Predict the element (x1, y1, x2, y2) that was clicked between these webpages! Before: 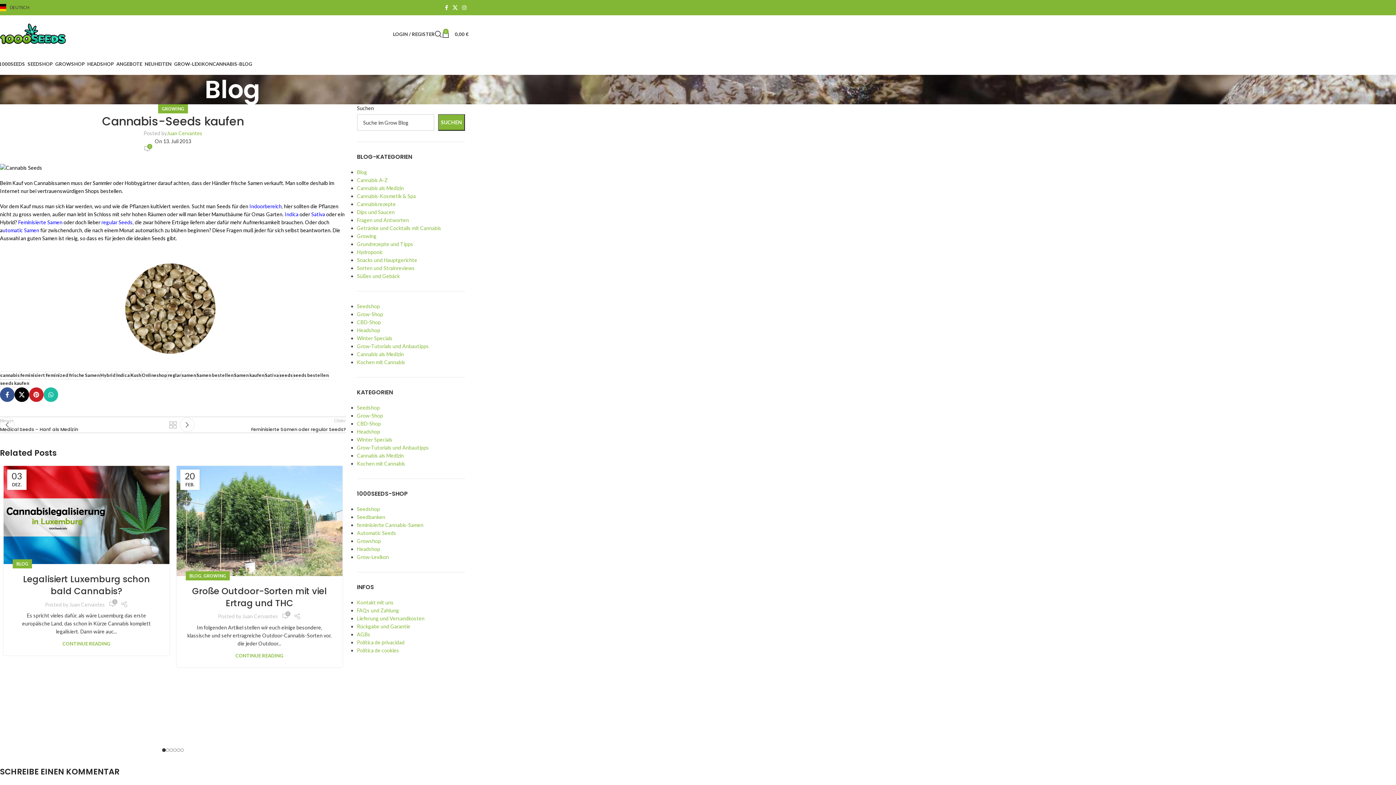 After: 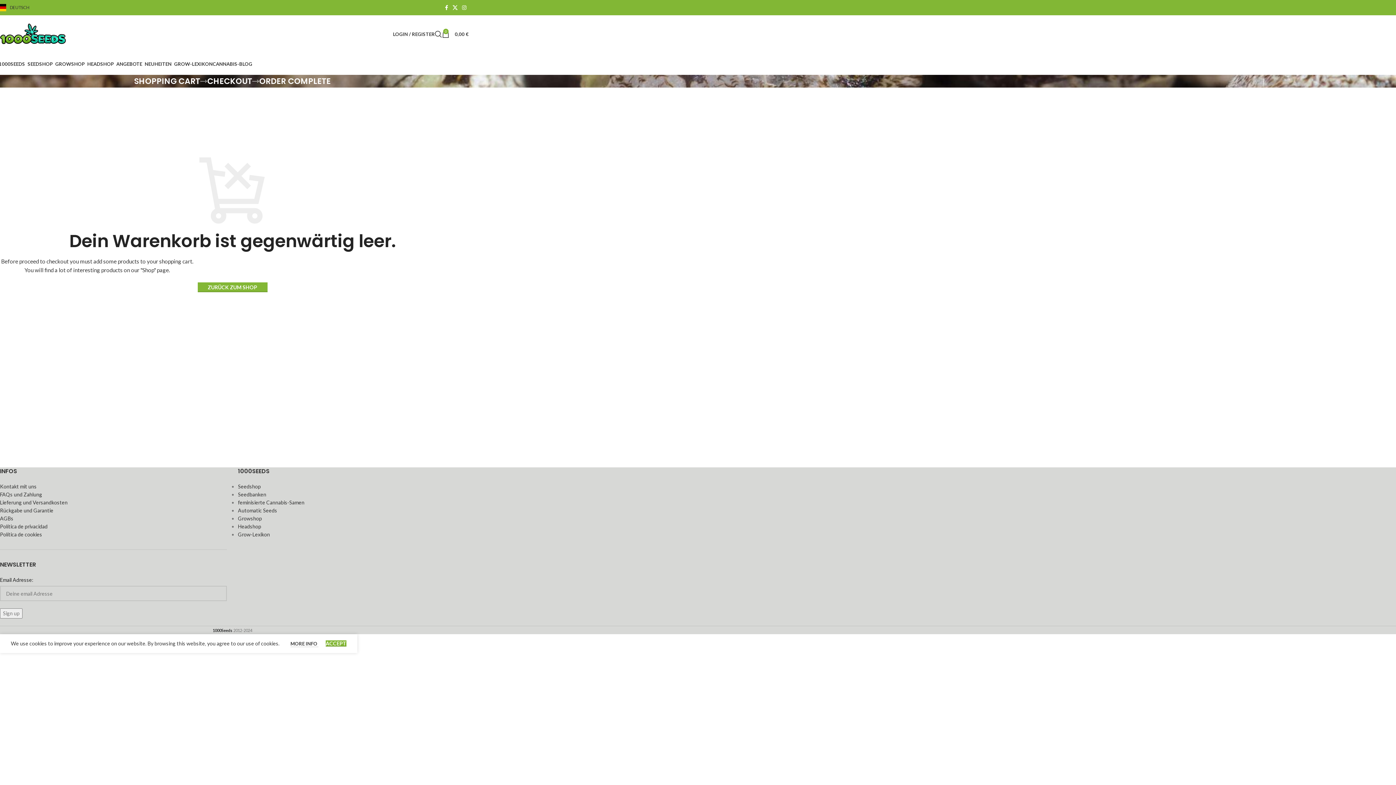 Action: label: 0
0,00 € bbox: (442, 26, 468, 41)